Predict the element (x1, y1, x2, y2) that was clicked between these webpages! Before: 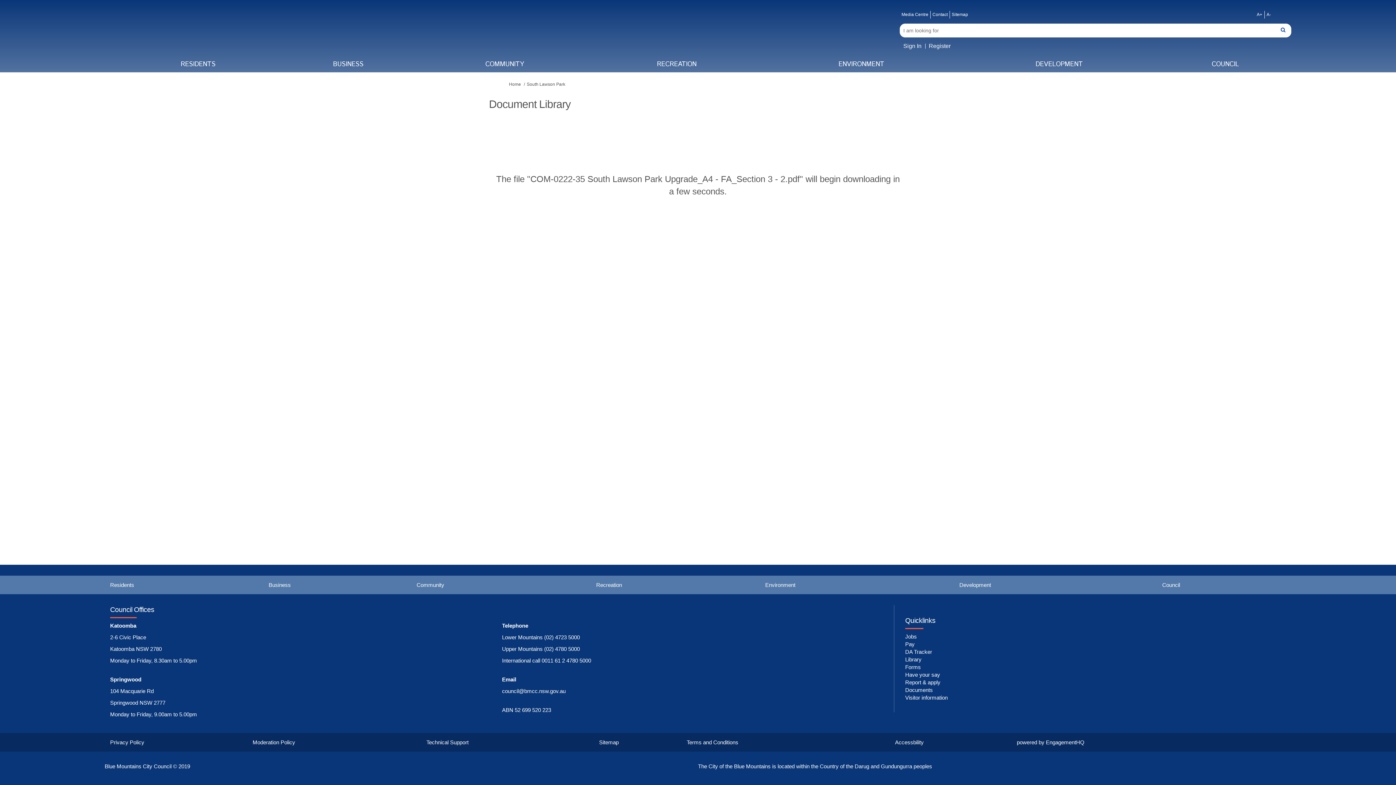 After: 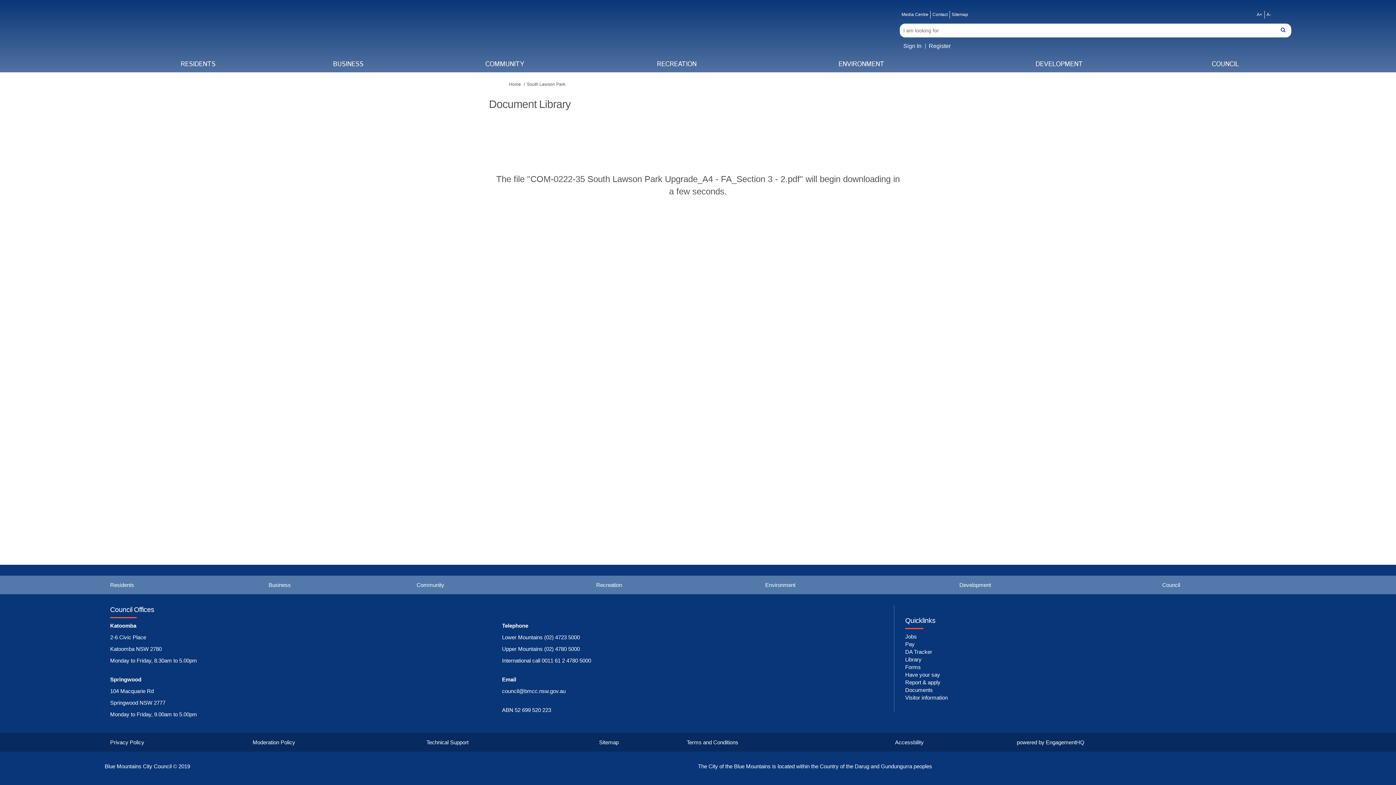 Action: bbox: (110, 576, 268, 594) label: Residents